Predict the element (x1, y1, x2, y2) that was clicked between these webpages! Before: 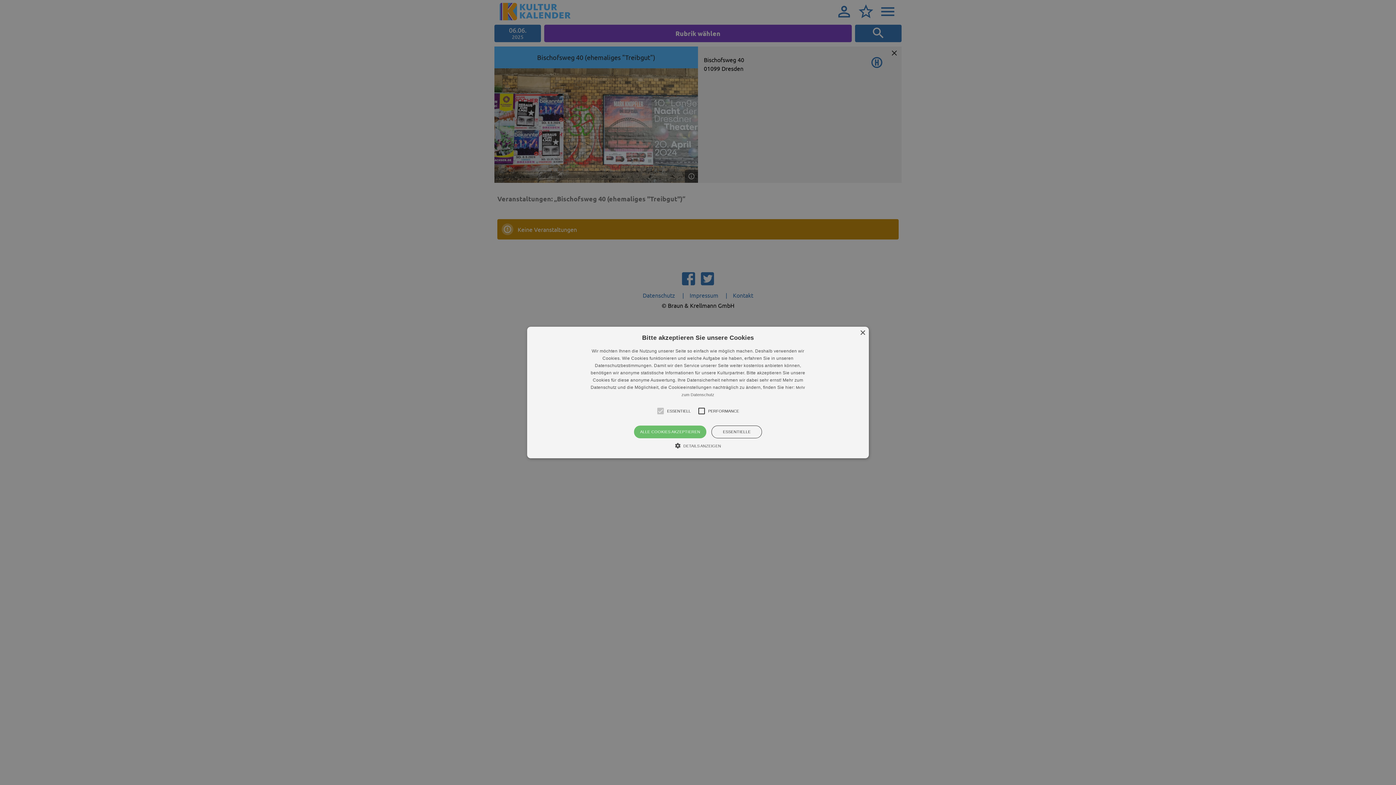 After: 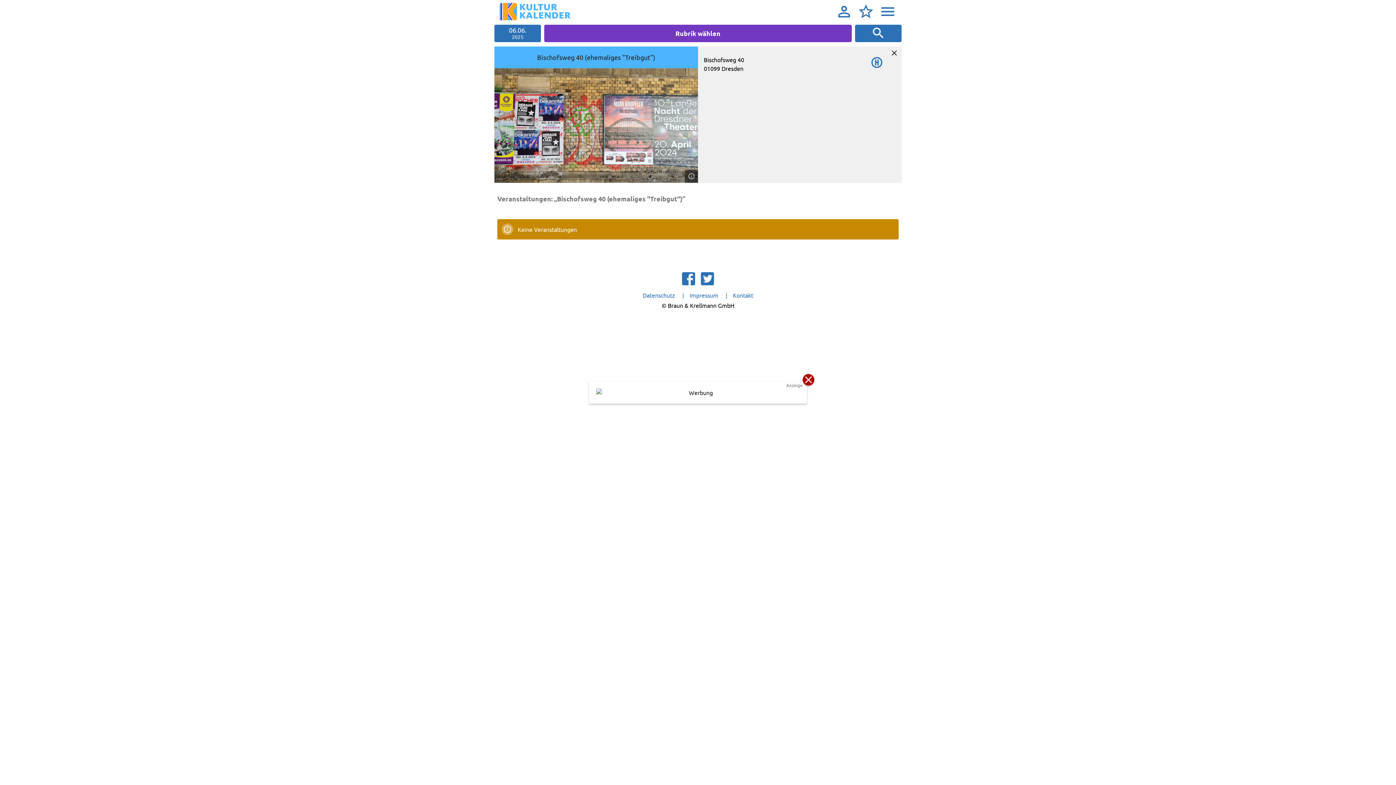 Action: bbox: (860, 330, 865, 336) label: Close